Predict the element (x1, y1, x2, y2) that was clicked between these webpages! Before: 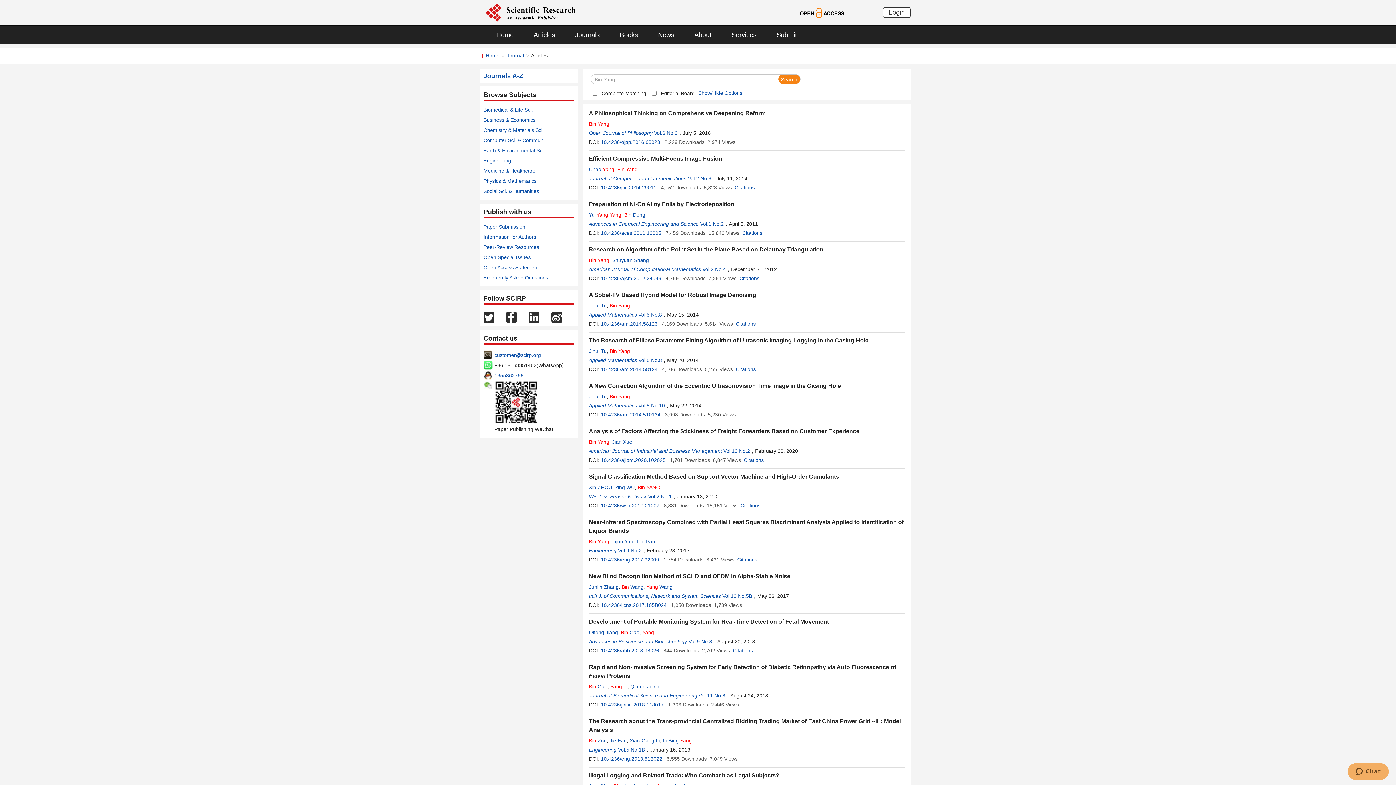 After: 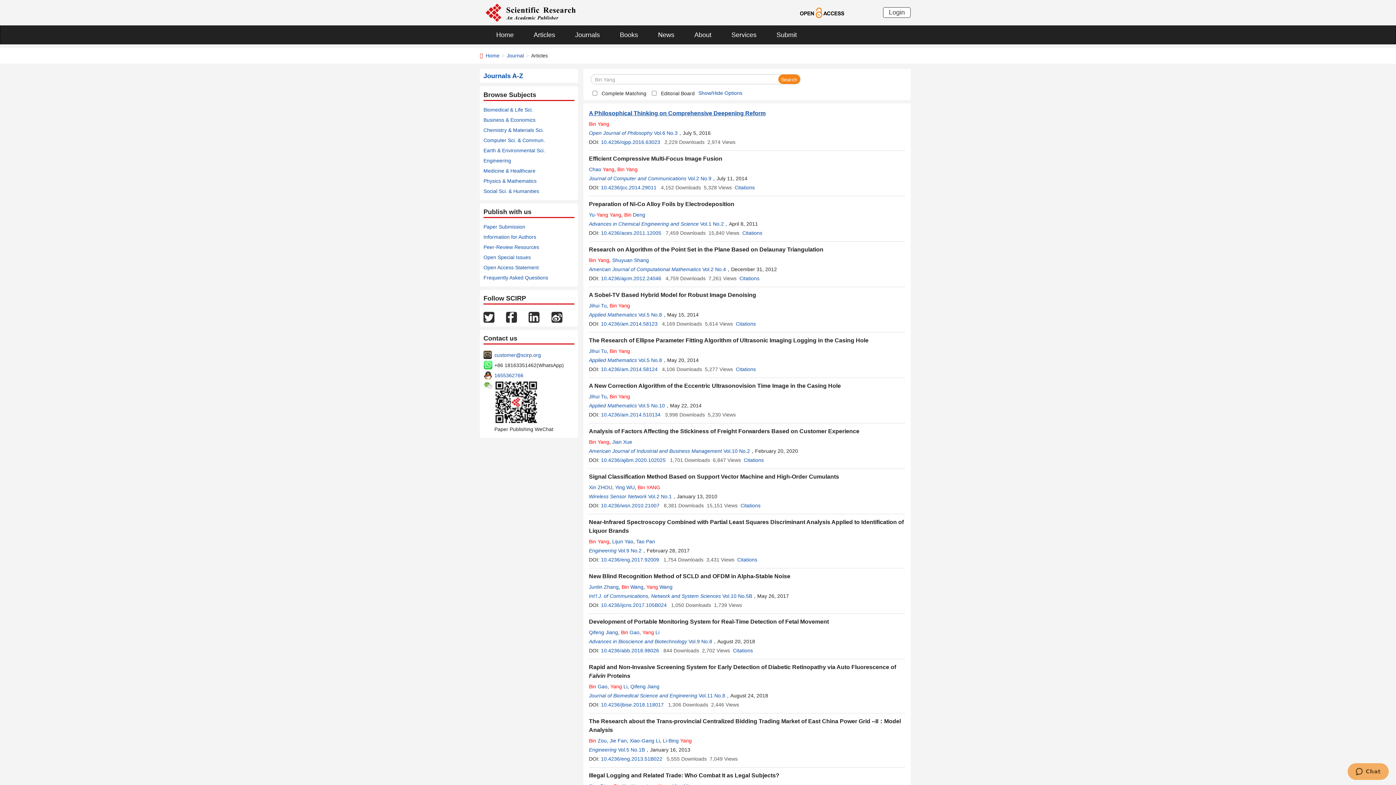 Action: label: A Philosophical Thinking on Comprehensive Deepening Reform bbox: (589, 110, 765, 116)